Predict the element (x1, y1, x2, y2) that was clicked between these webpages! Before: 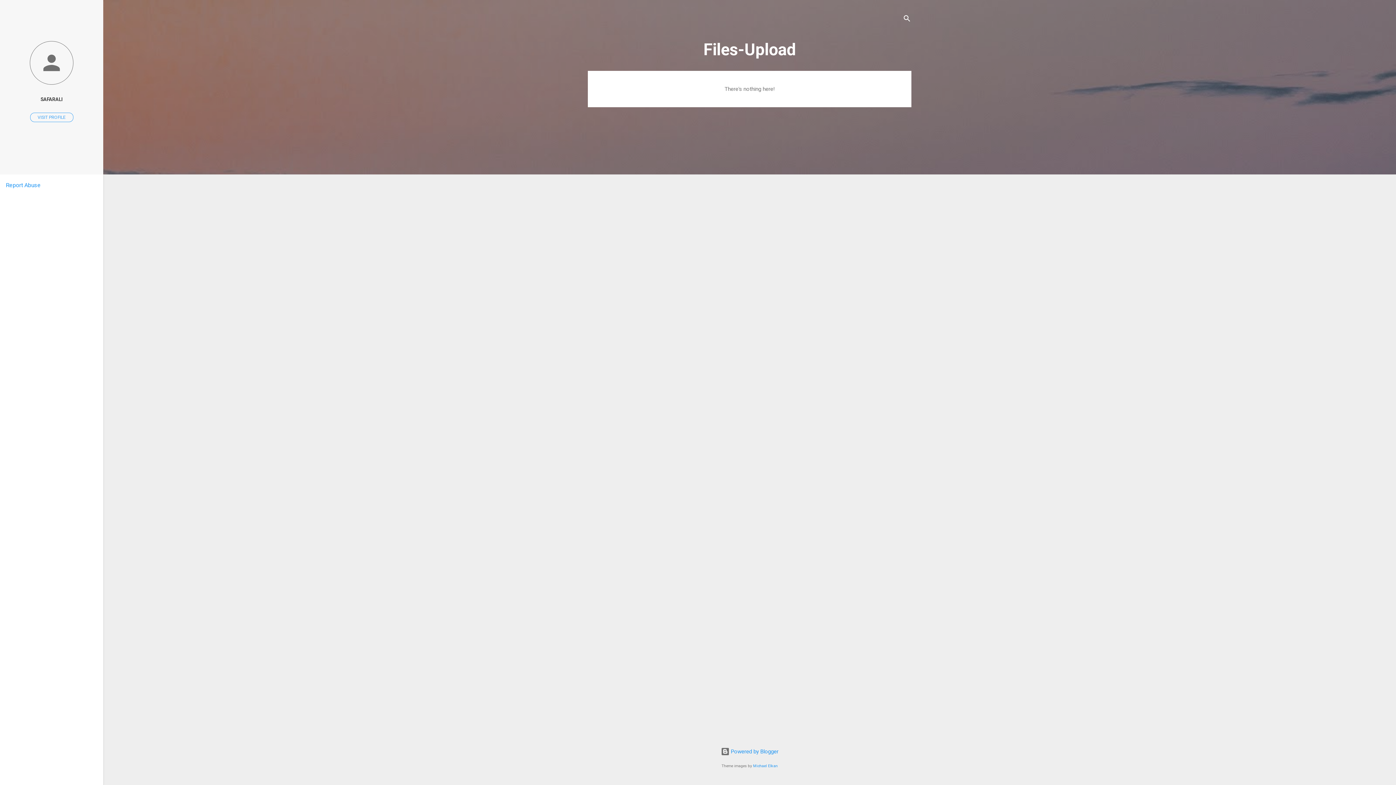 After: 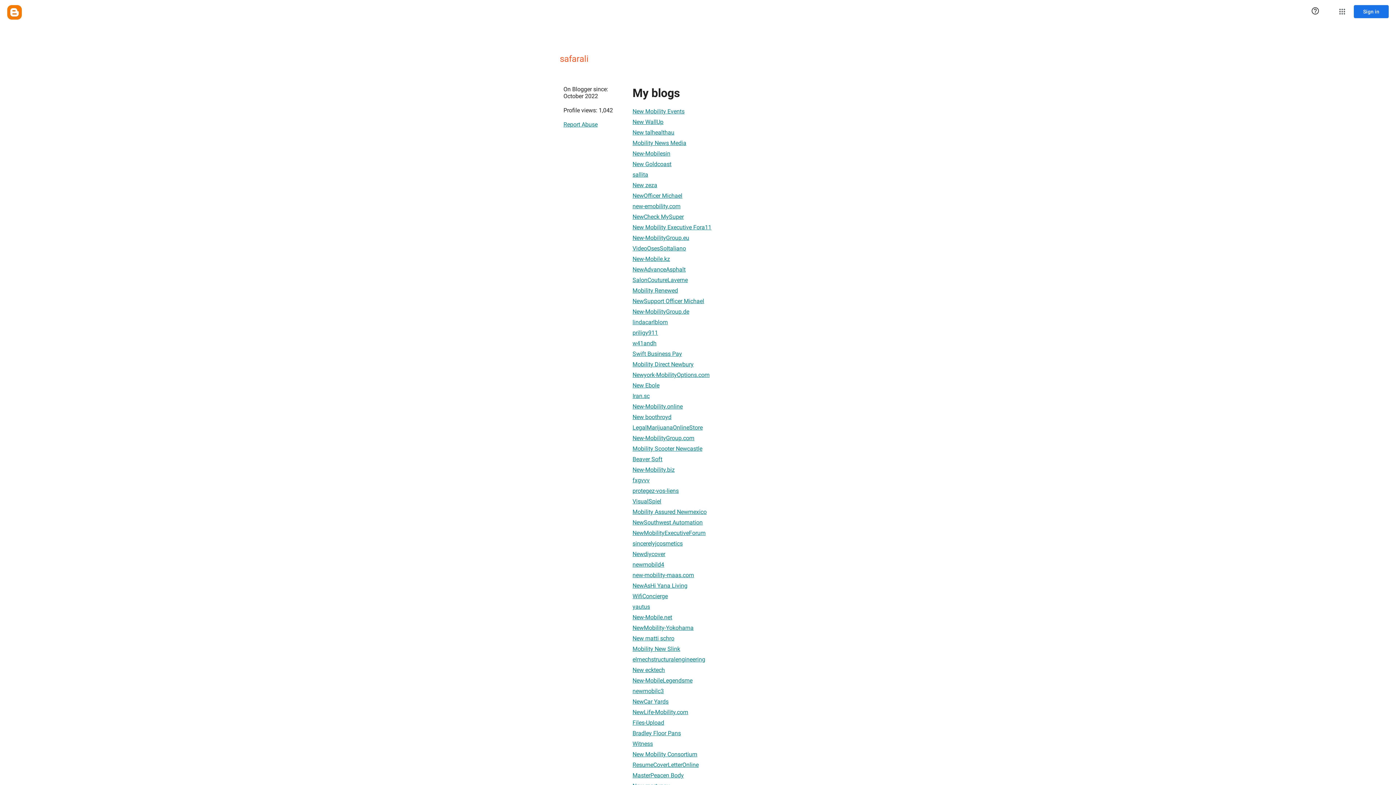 Action: bbox: (0, 40, 103, 86)